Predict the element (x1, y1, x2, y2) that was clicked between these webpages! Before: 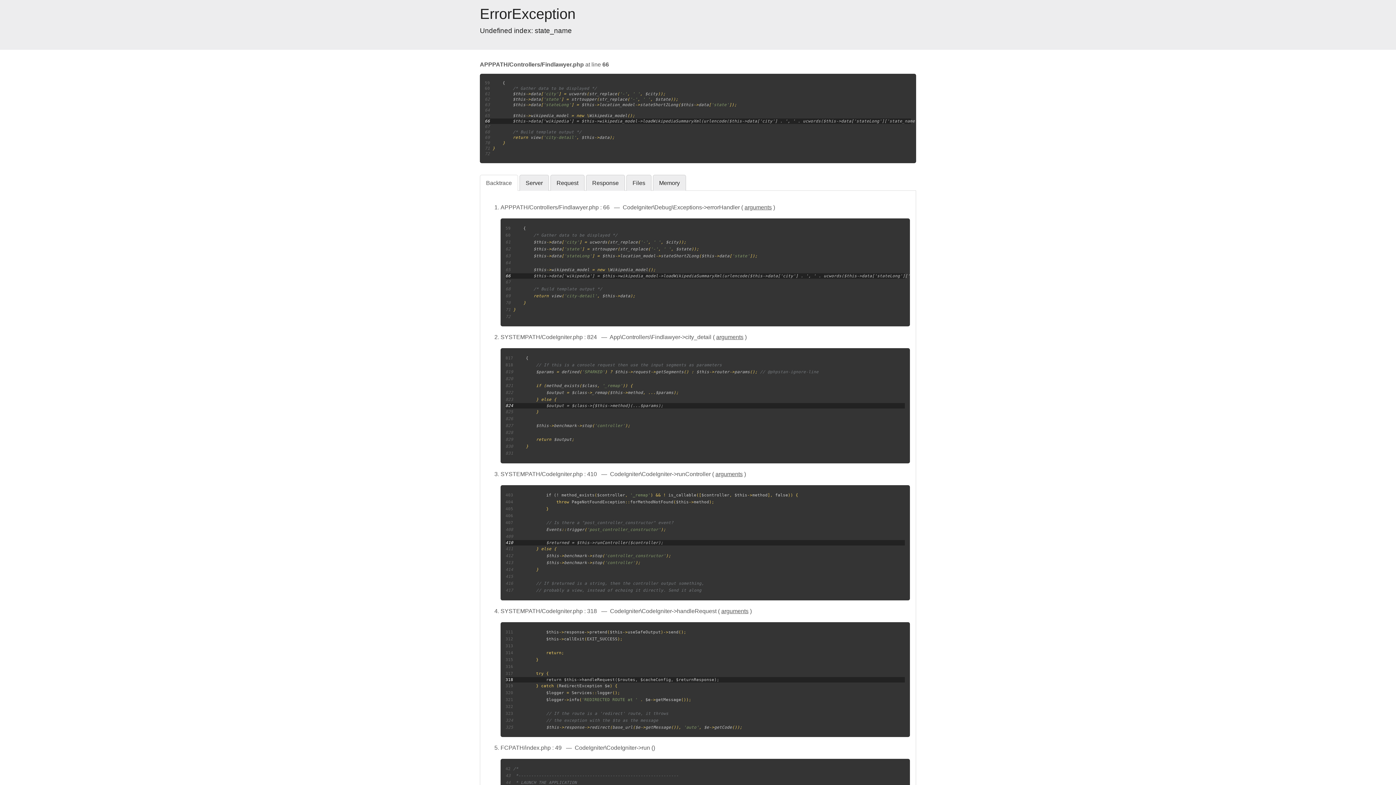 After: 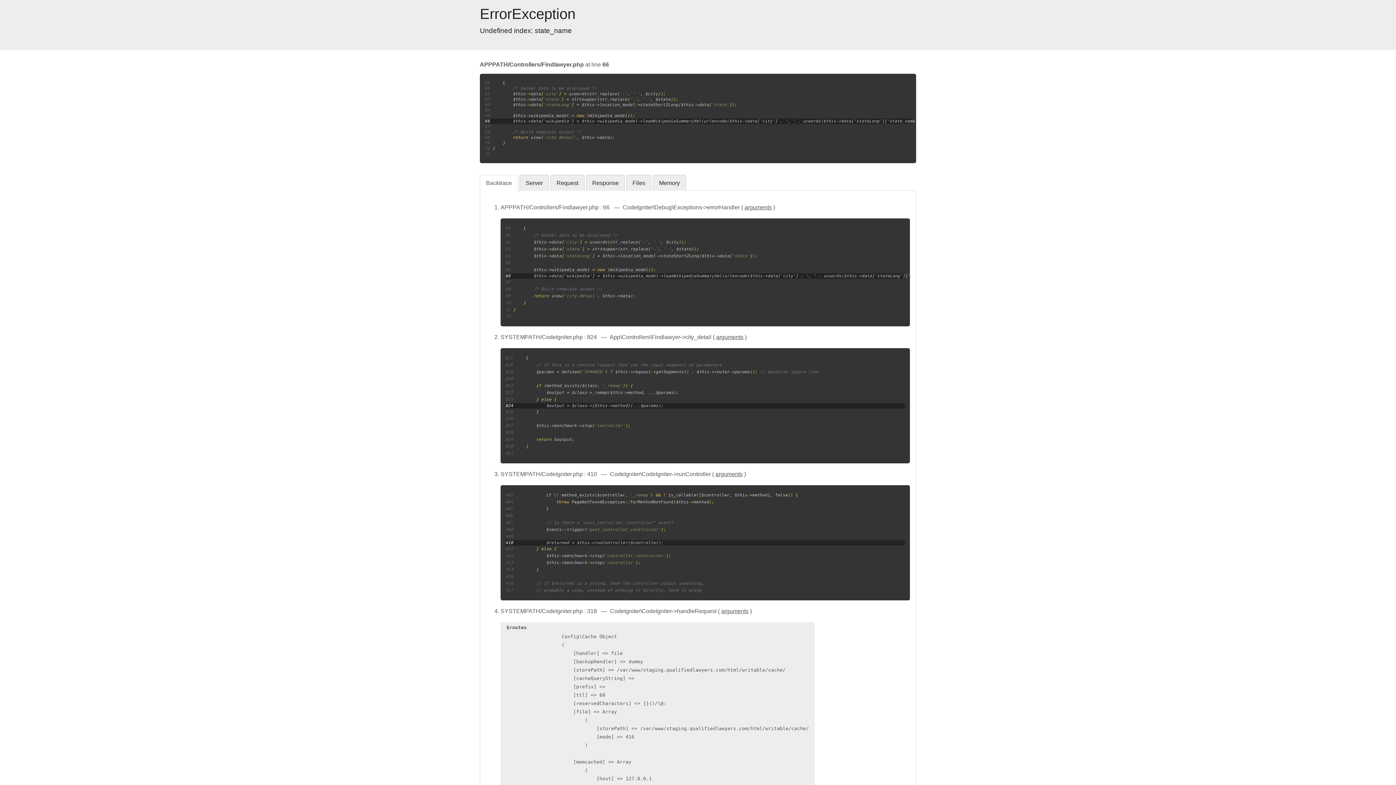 Action: label: arguments bbox: (721, 608, 748, 614)